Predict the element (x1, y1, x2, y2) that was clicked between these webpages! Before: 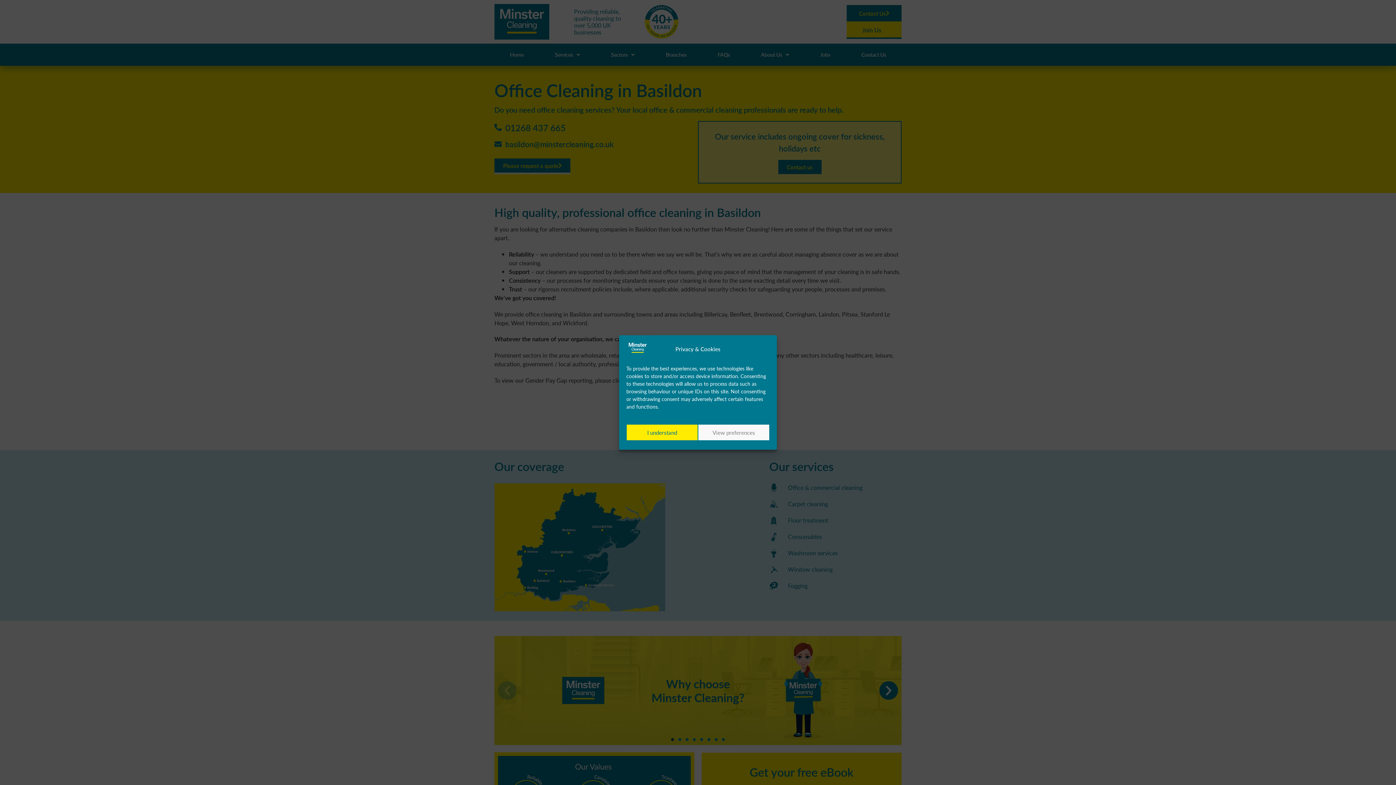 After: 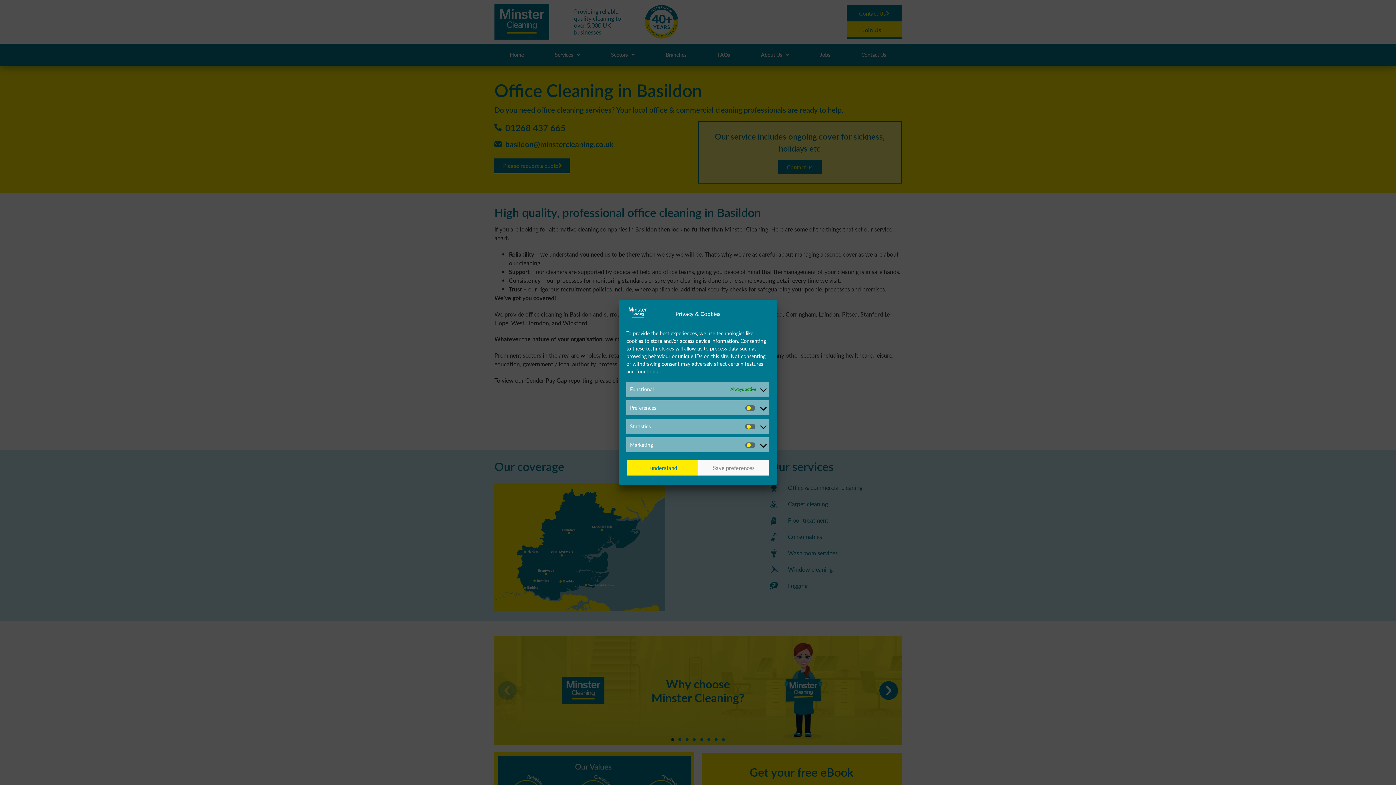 Action: label: View preferences bbox: (698, 424, 769, 440)